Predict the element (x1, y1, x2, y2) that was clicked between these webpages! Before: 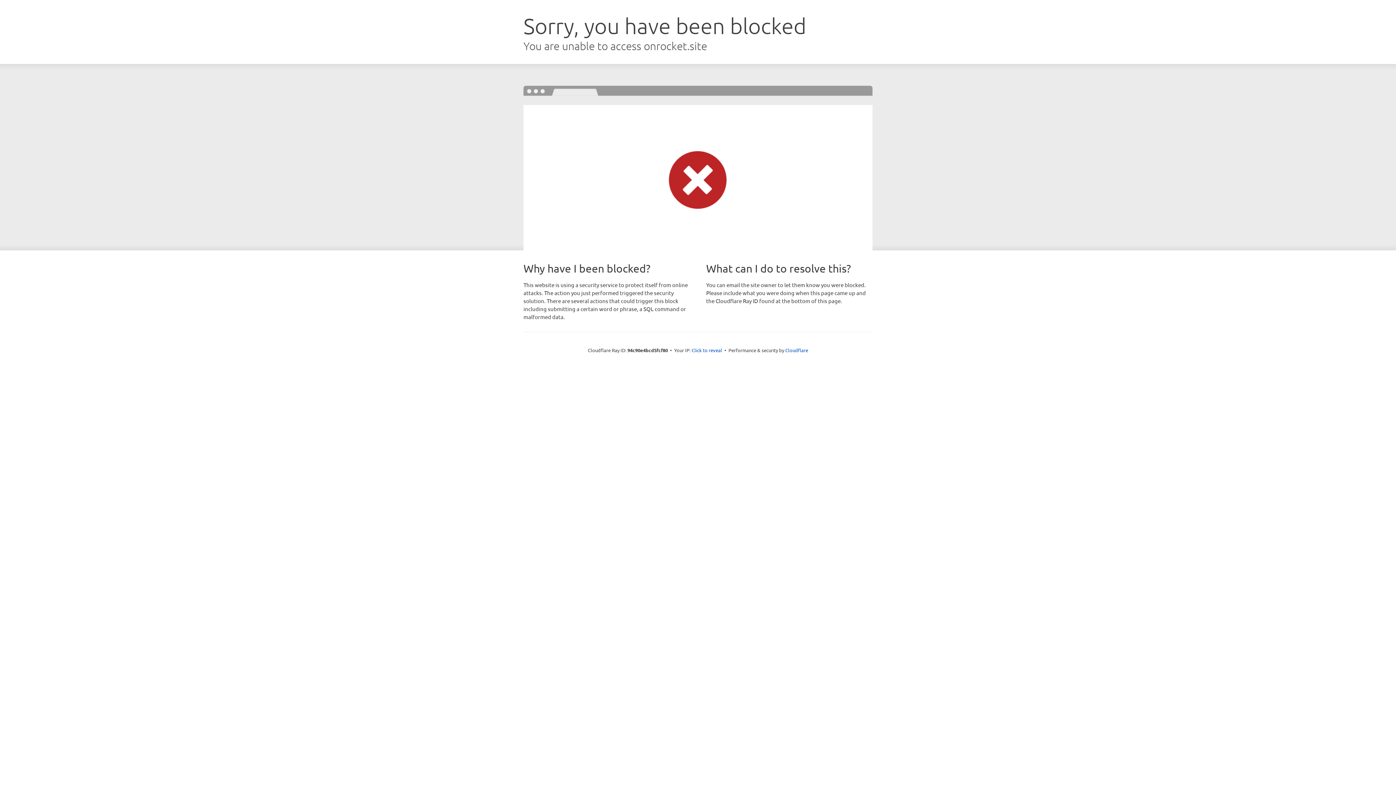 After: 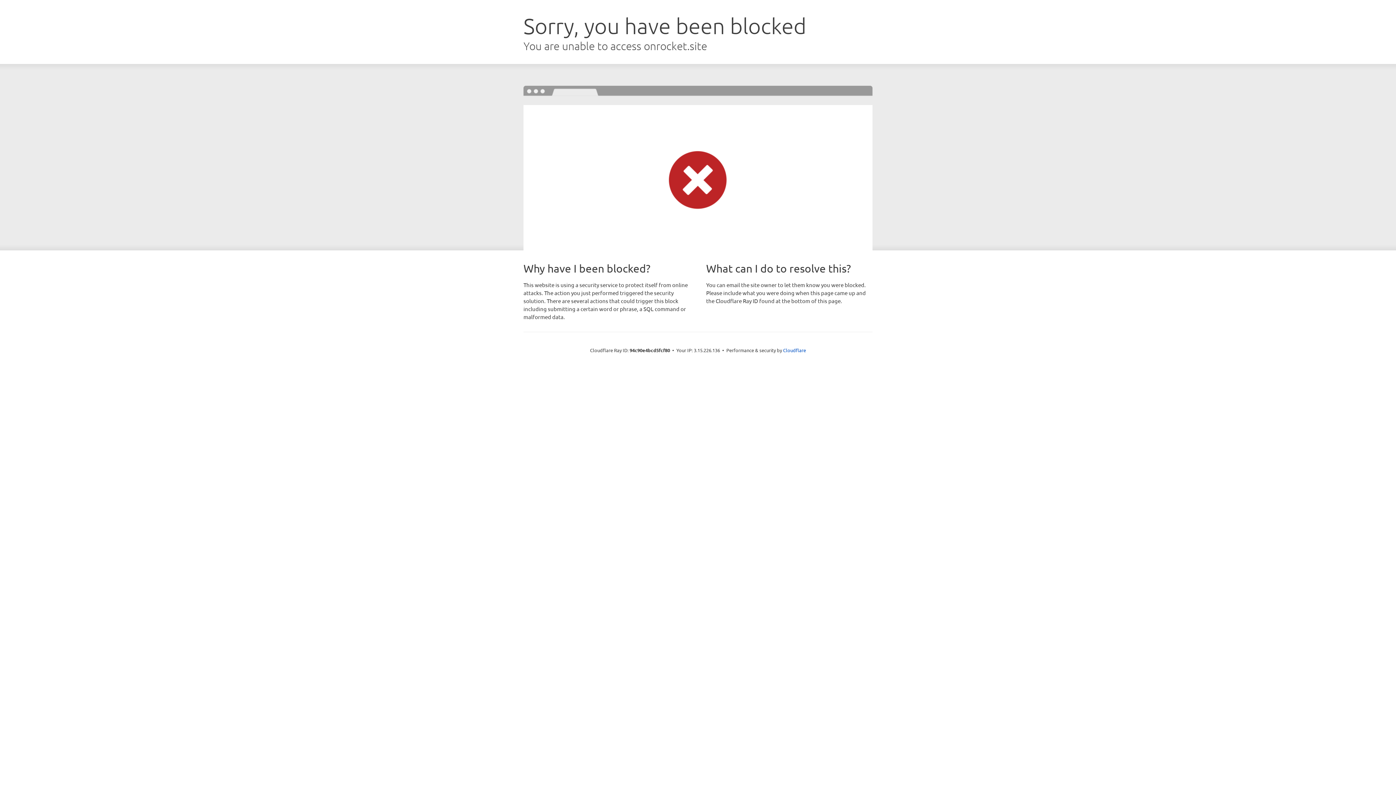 Action: bbox: (691, 346, 722, 353) label: Click to reveal